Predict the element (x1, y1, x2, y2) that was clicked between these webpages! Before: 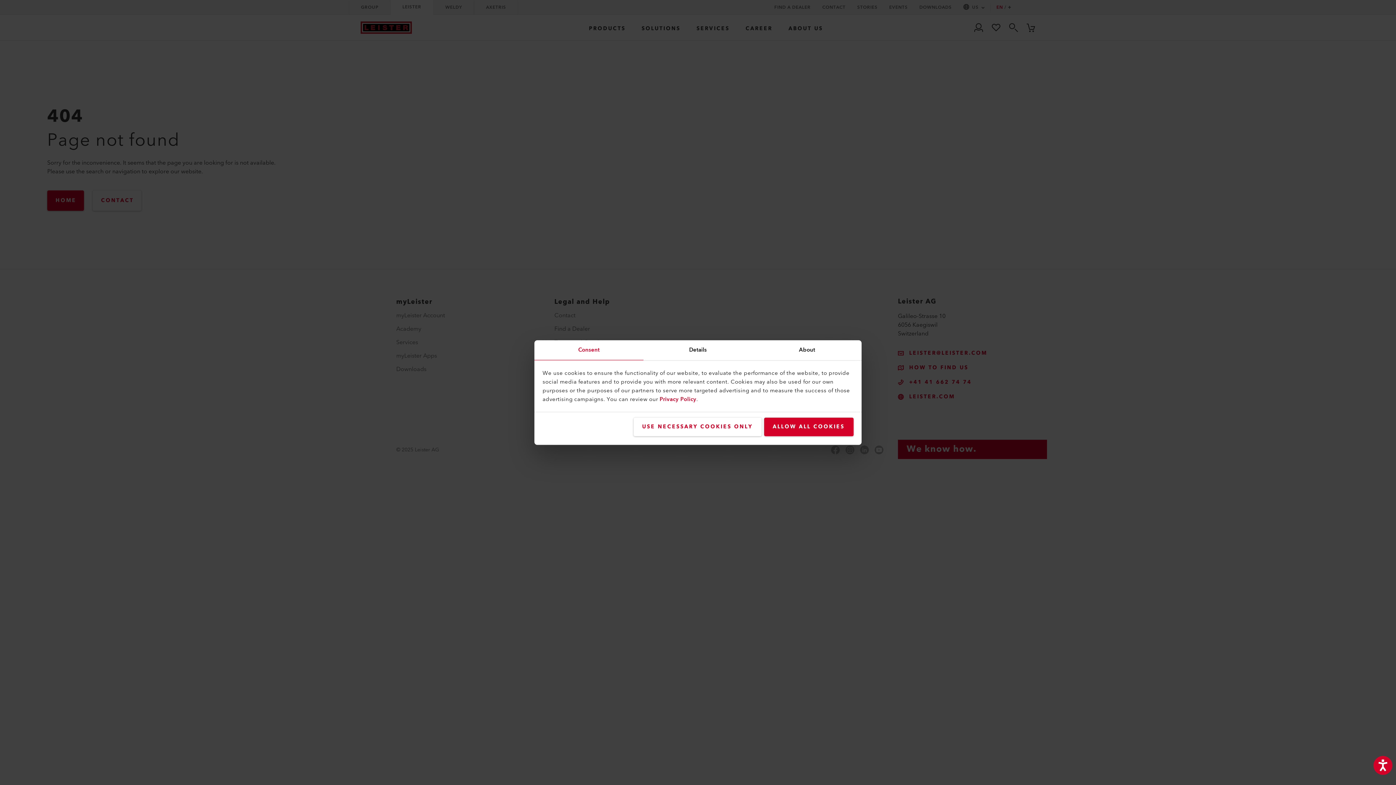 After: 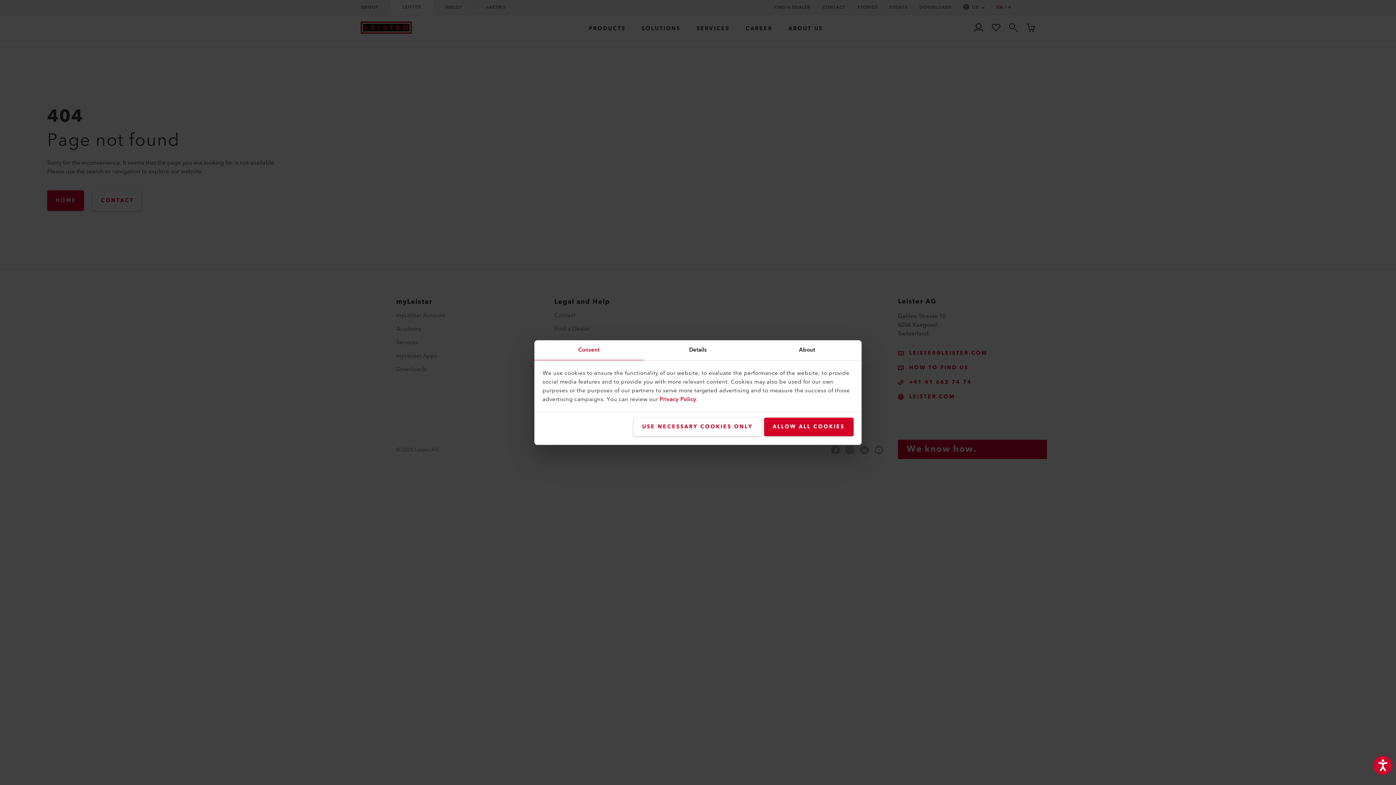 Action: bbox: (534, 340, 643, 360) label: Consent